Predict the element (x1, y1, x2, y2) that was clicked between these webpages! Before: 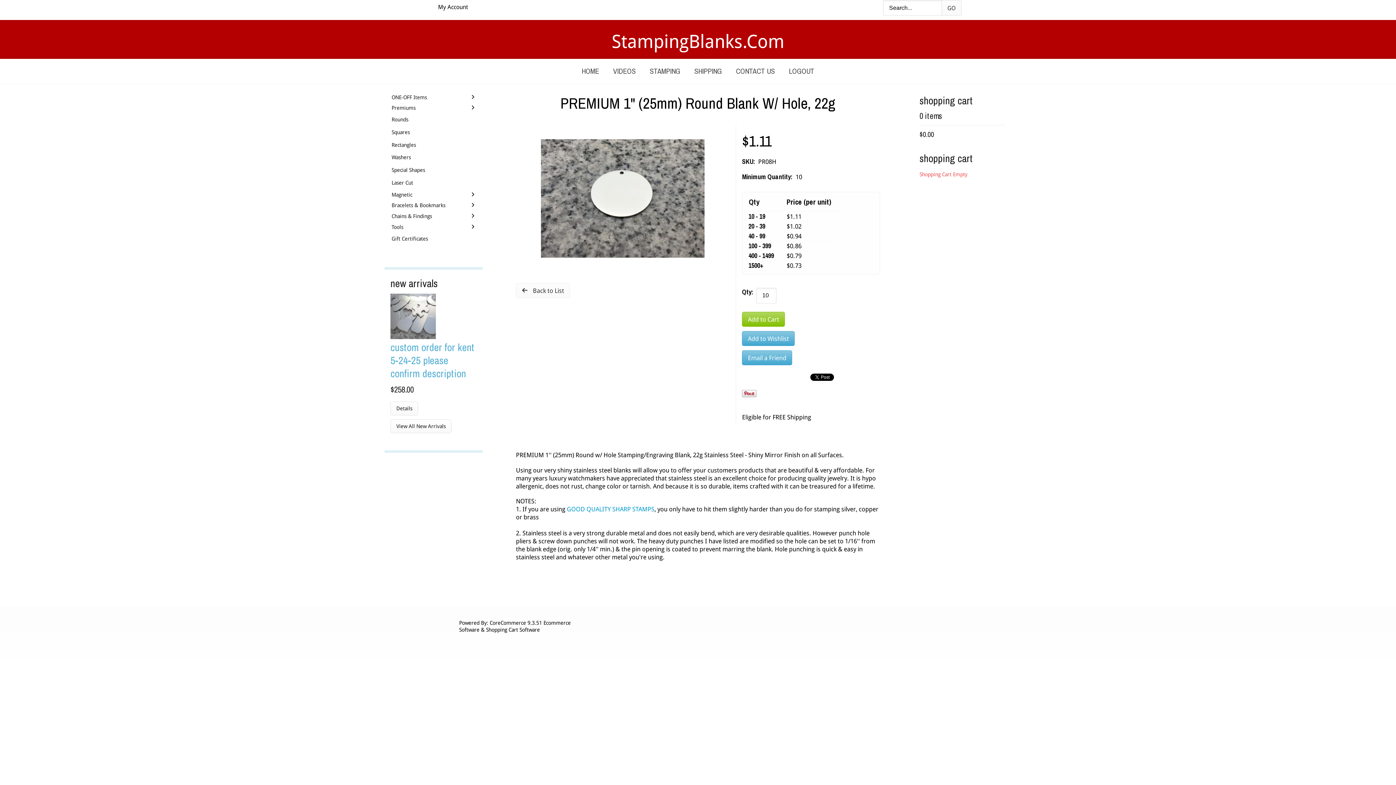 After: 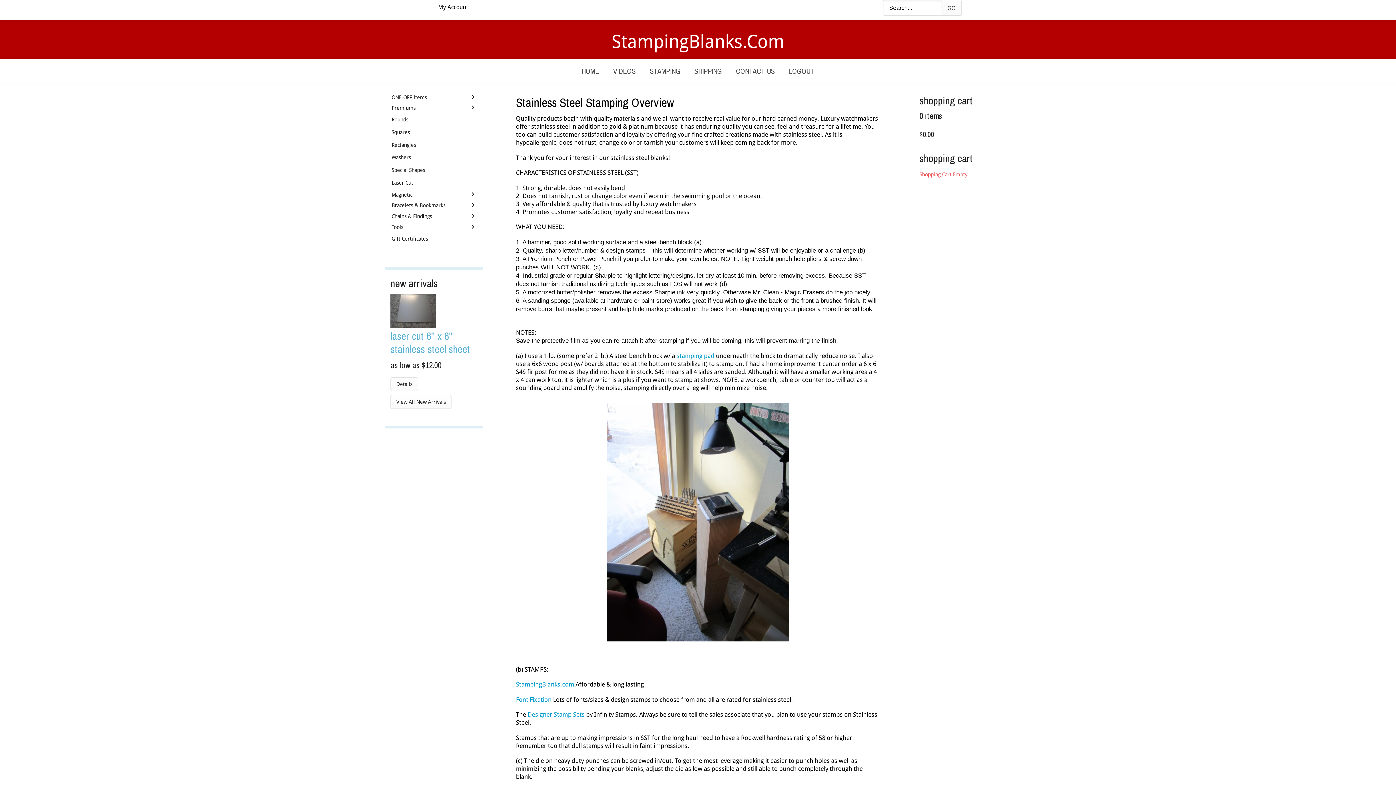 Action: label: STAMPING bbox: (643, 63, 686, 78)